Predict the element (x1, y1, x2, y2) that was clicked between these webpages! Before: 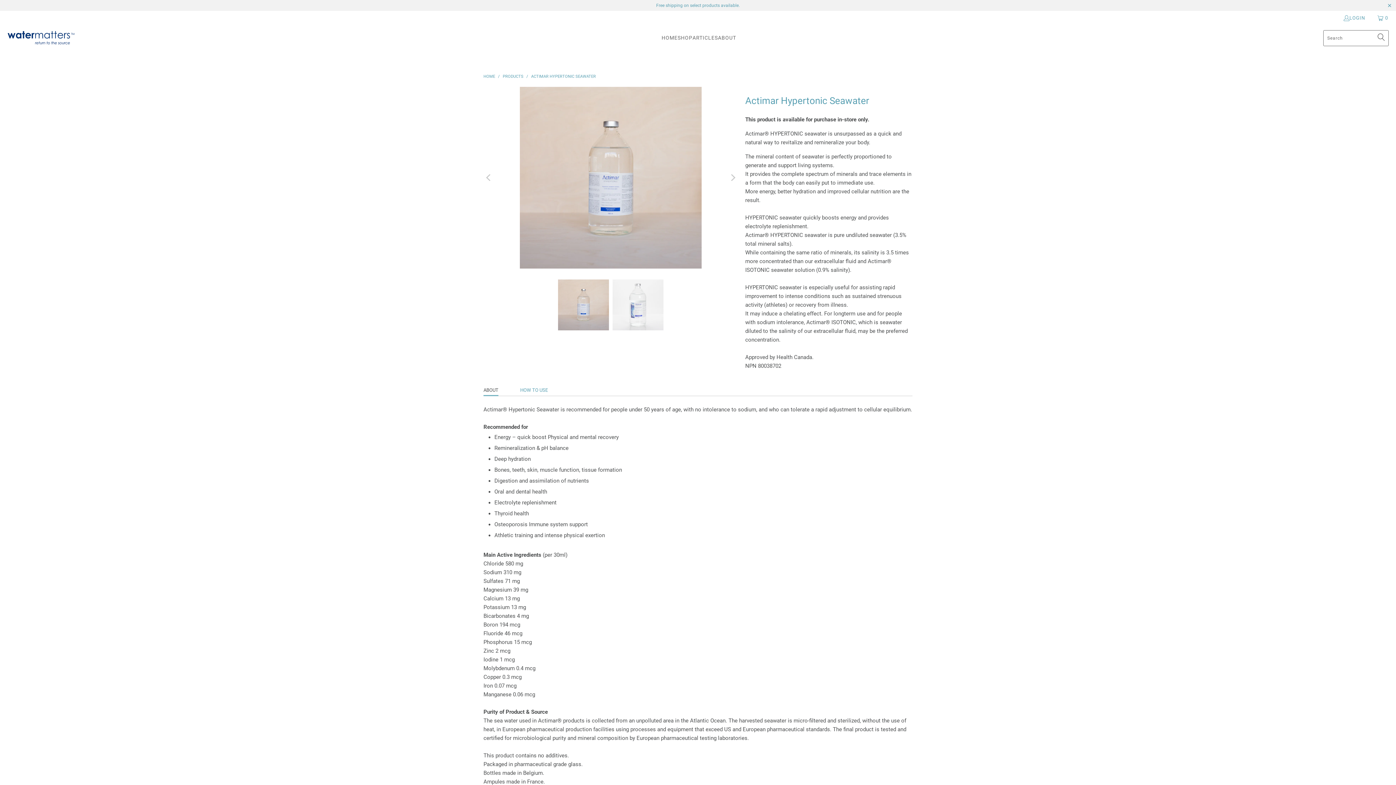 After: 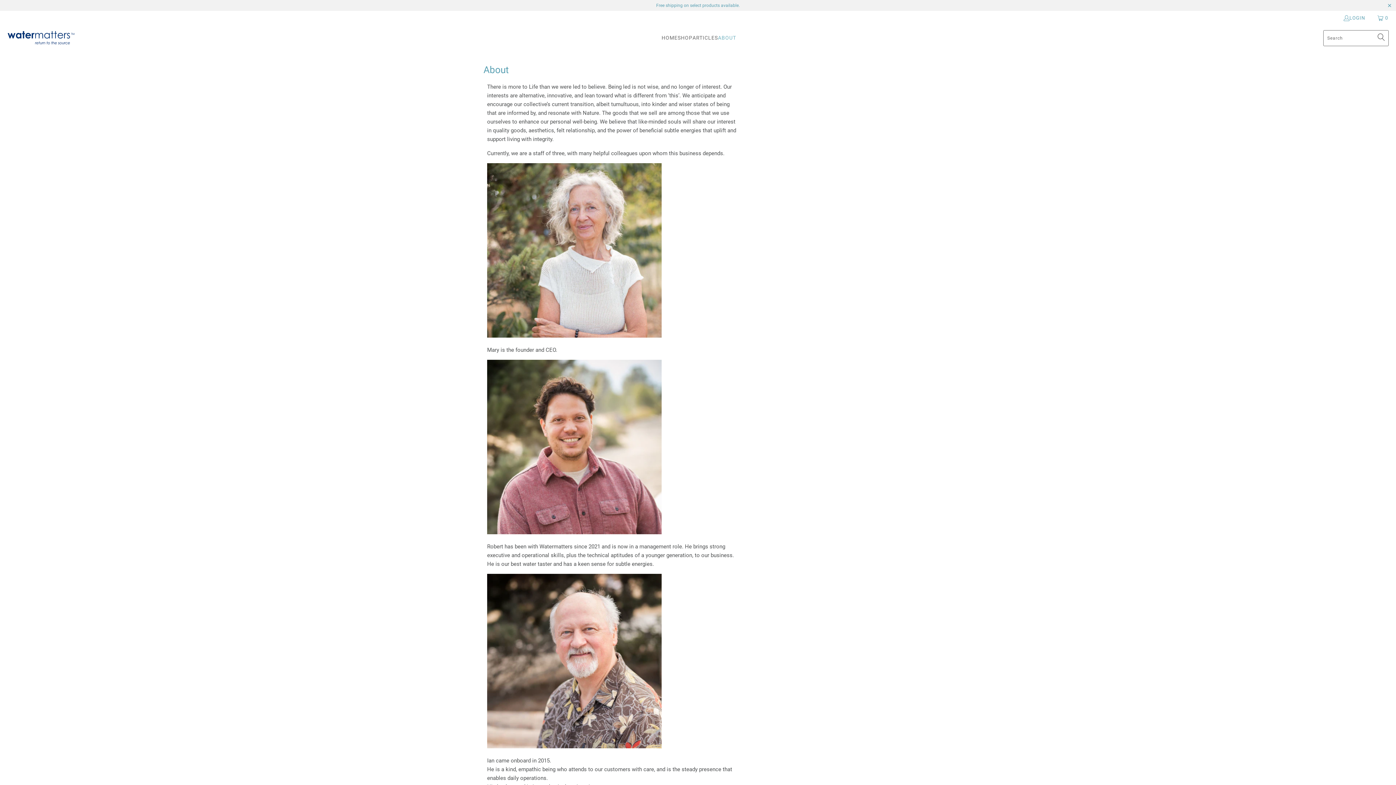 Action: label: ABOUT bbox: (718, 29, 736, 46)